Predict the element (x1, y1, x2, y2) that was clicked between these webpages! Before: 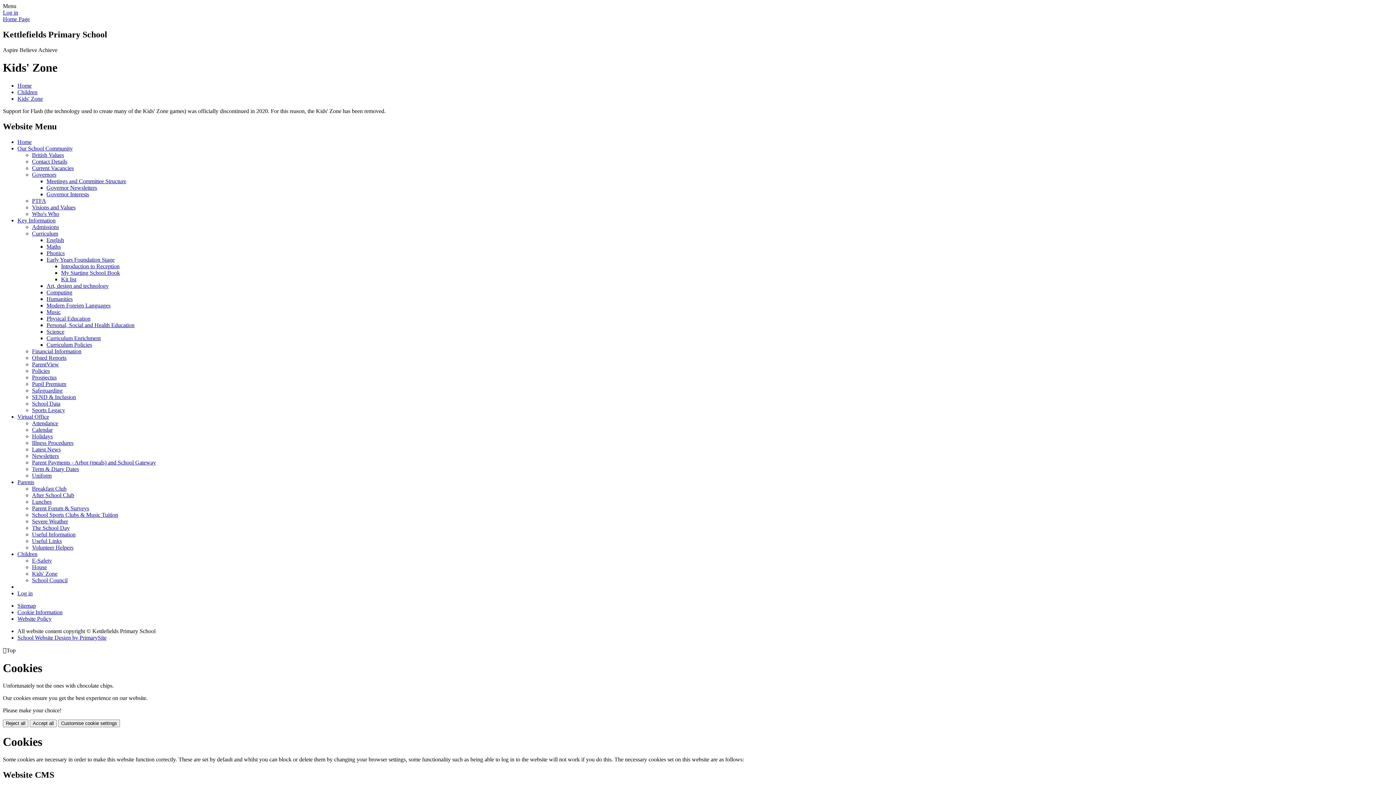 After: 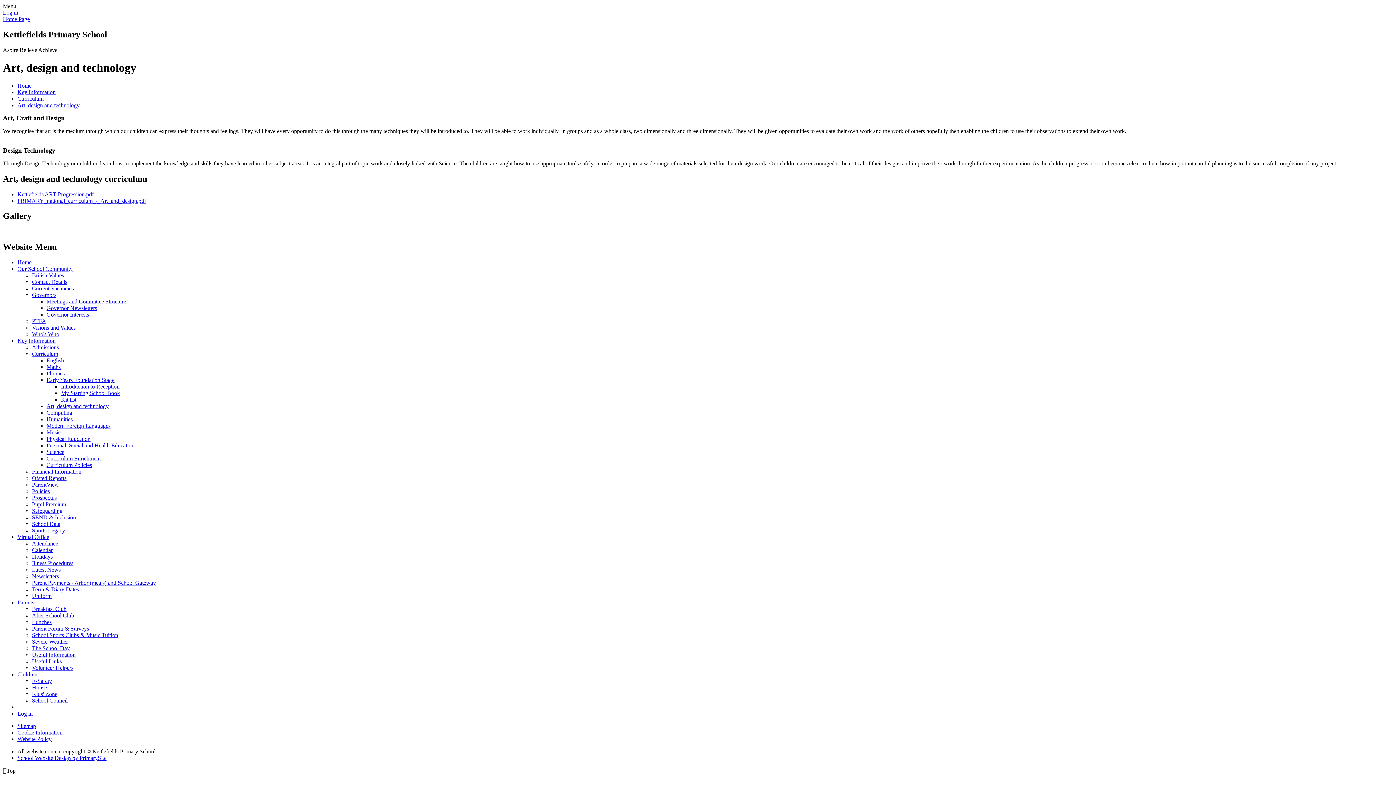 Action: bbox: (46, 282, 108, 288) label: Art, design and technology